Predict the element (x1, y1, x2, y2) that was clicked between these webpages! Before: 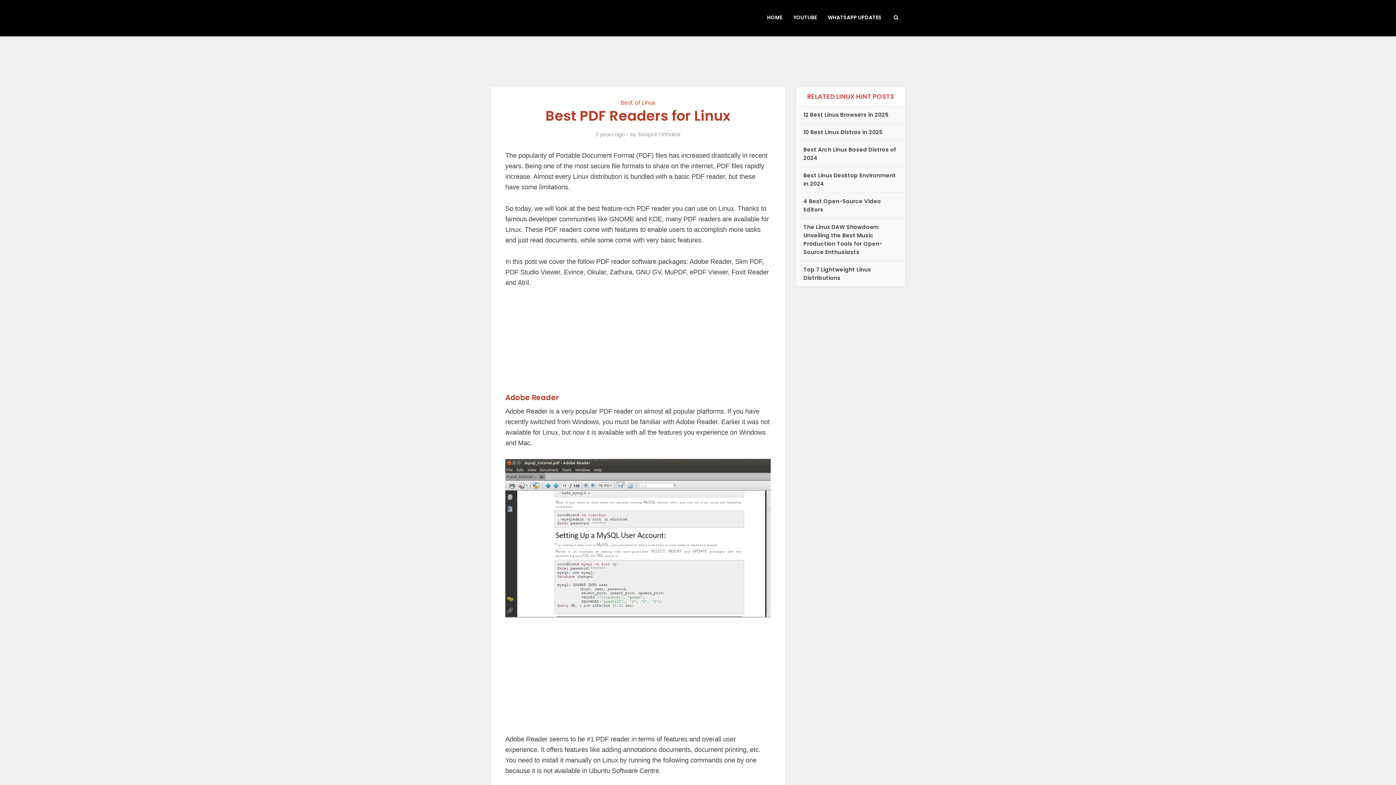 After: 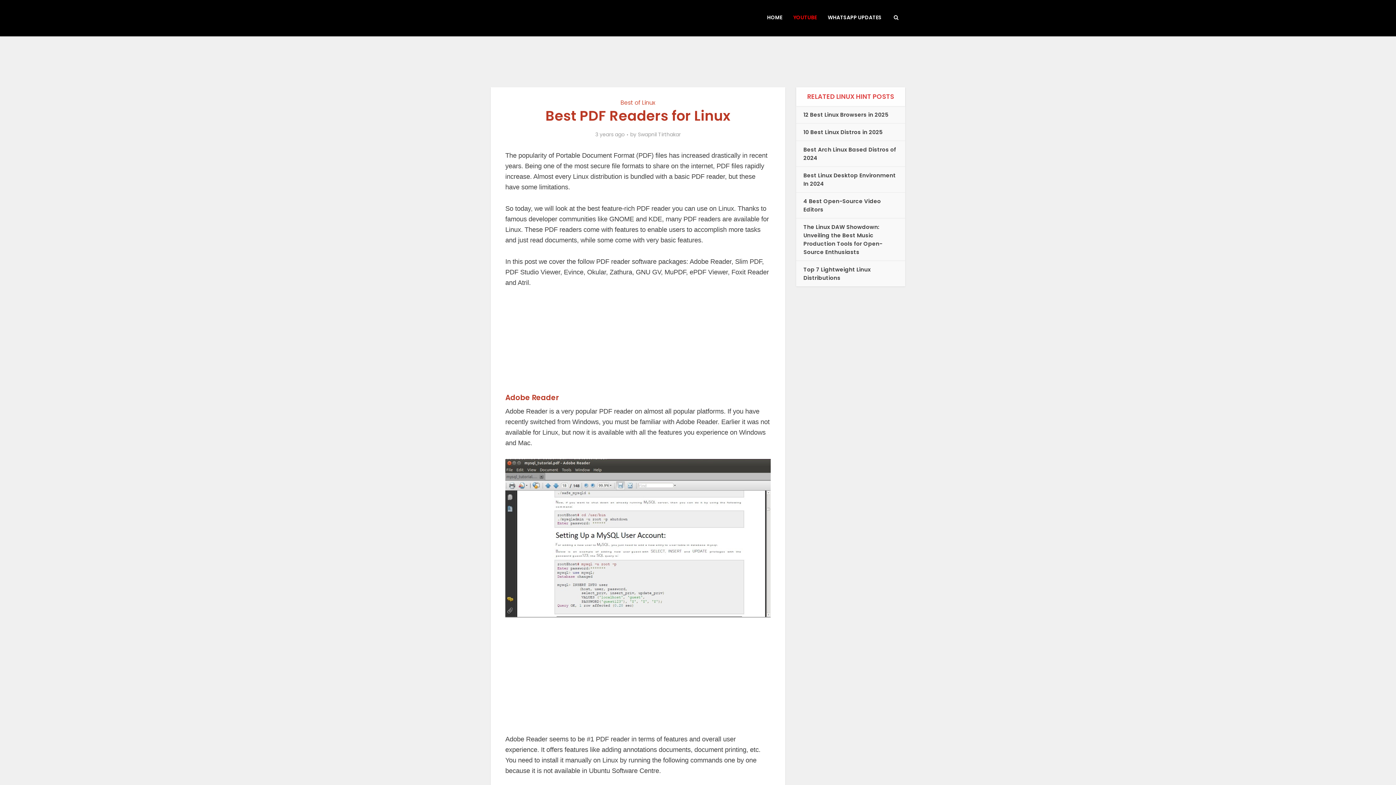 Action: bbox: (788, 0, 822, 35) label: YOUTUBE